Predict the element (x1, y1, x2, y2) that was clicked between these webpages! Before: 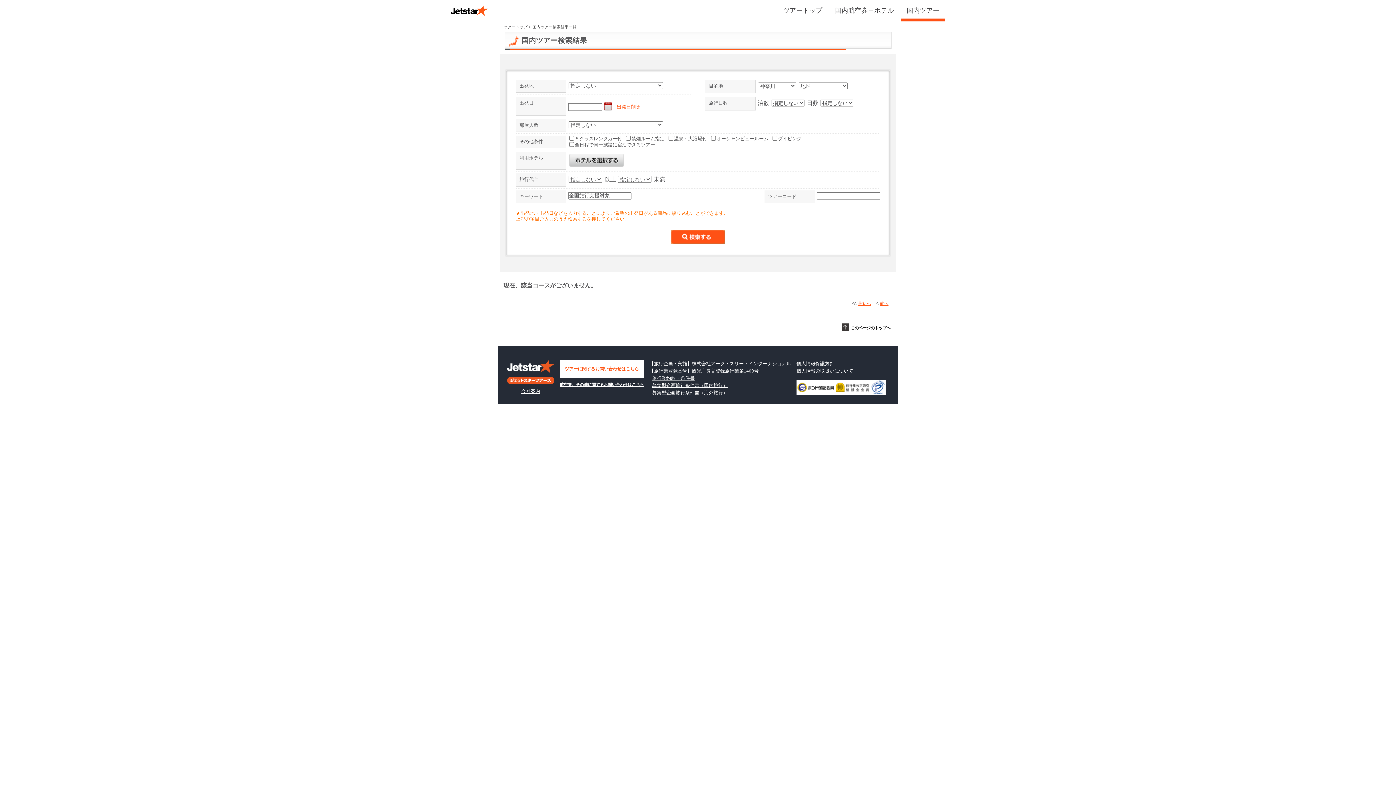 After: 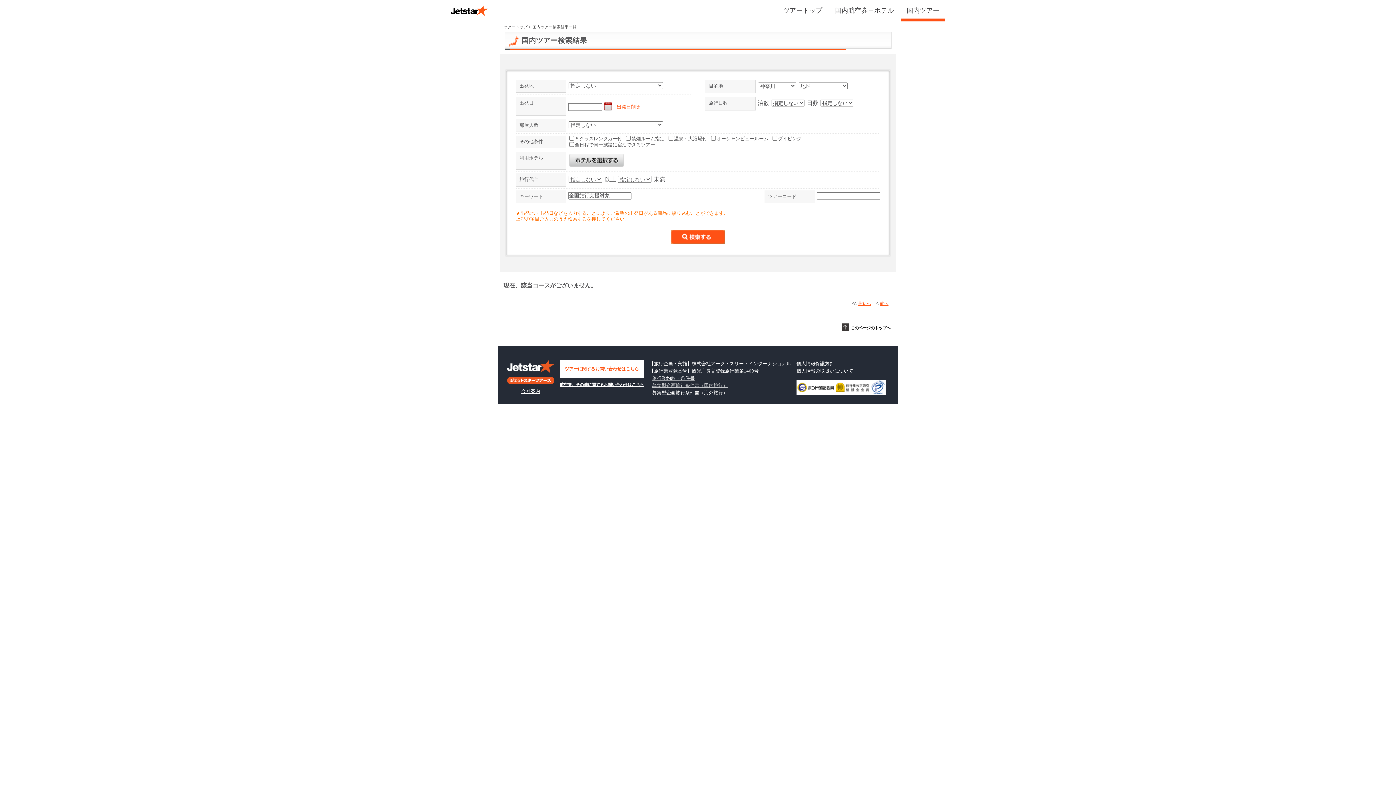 Action: bbox: (652, 382, 727, 388) label: 募集型企画旅行条件書（国内旅行）